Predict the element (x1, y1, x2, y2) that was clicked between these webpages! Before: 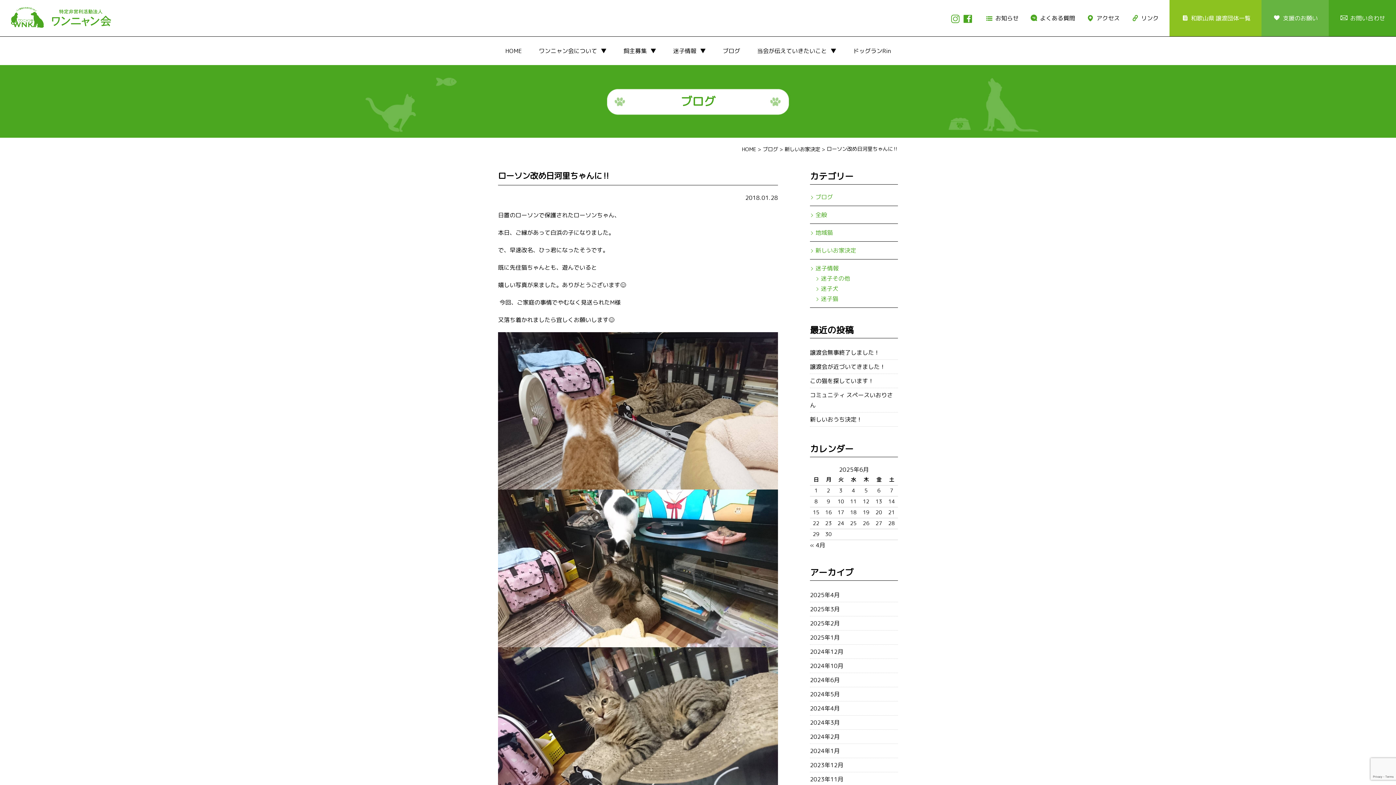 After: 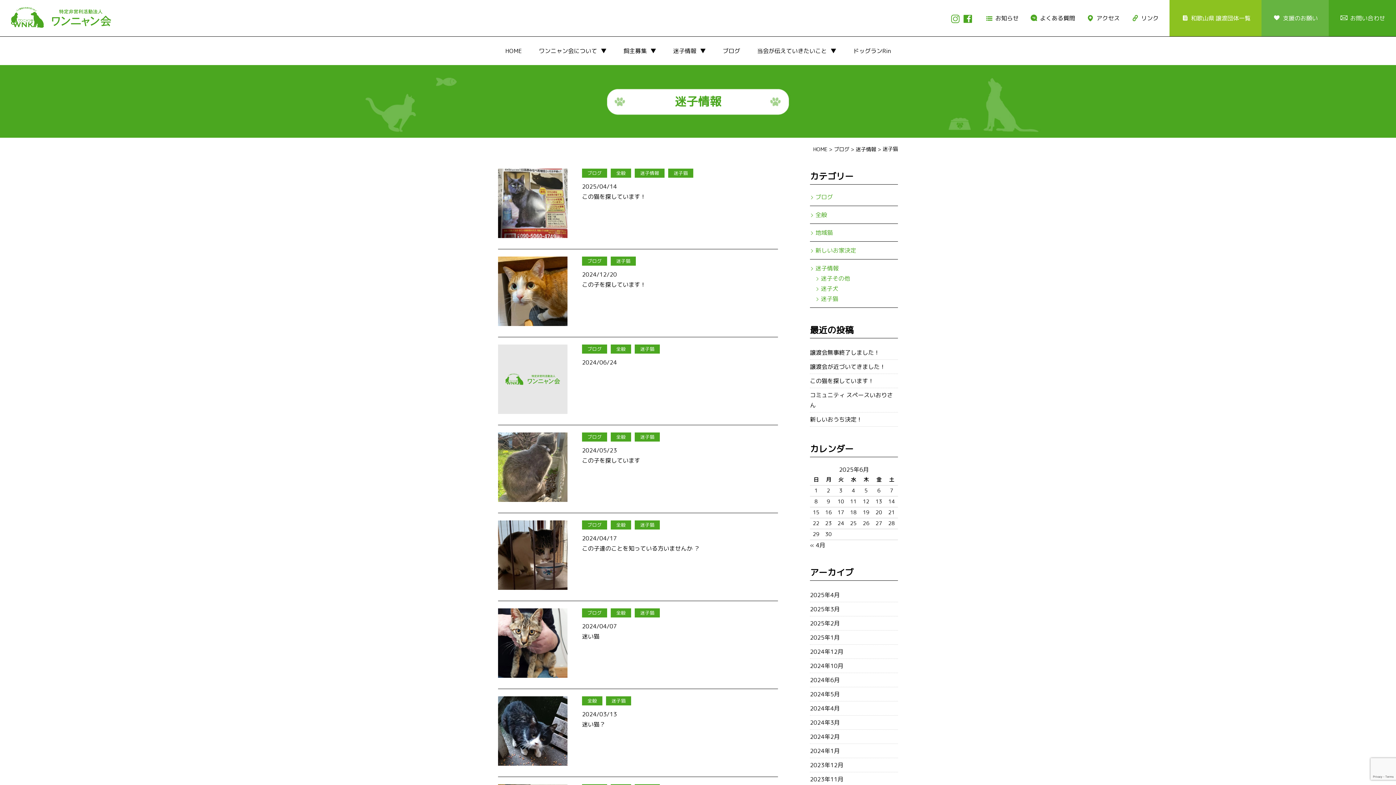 Action: bbox: (821, 293, 898, 304) label: 迷子猫